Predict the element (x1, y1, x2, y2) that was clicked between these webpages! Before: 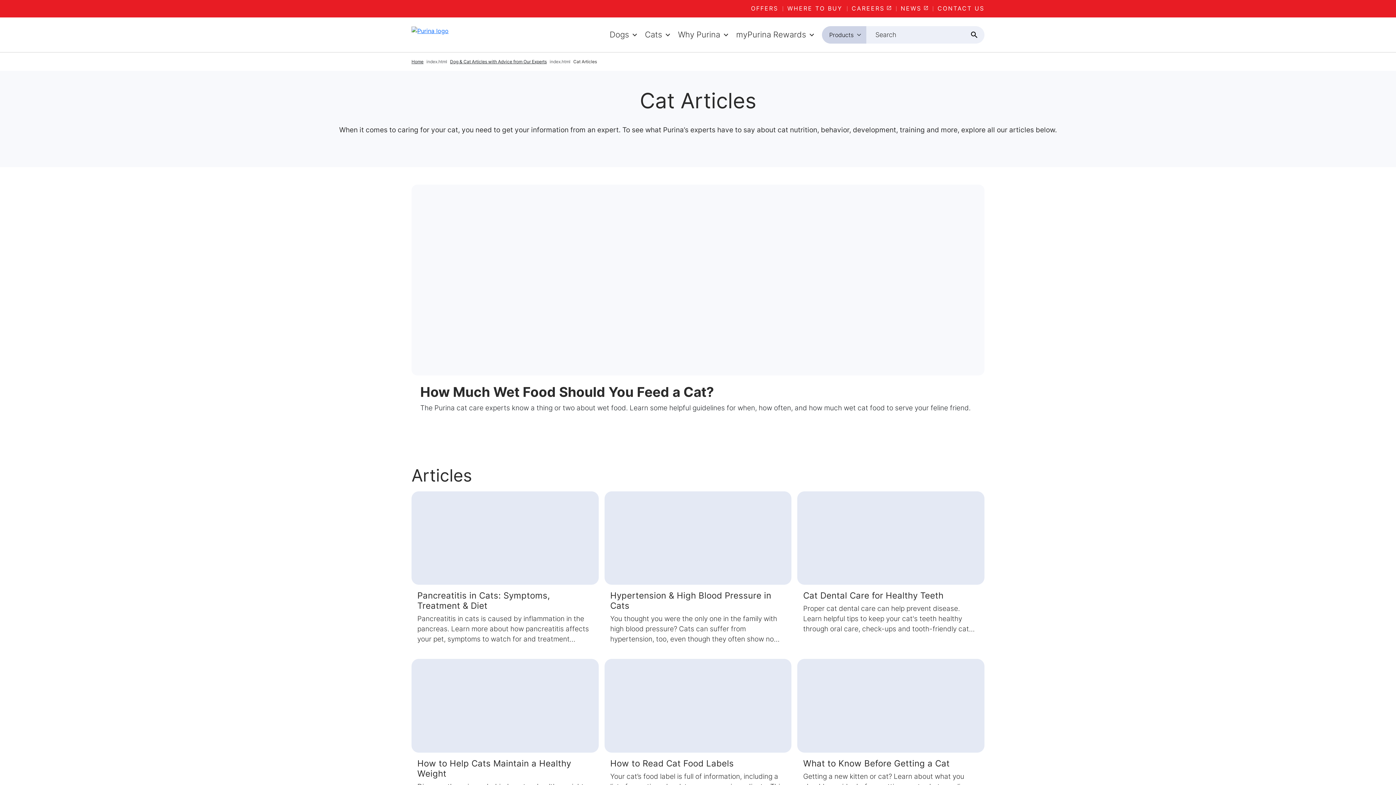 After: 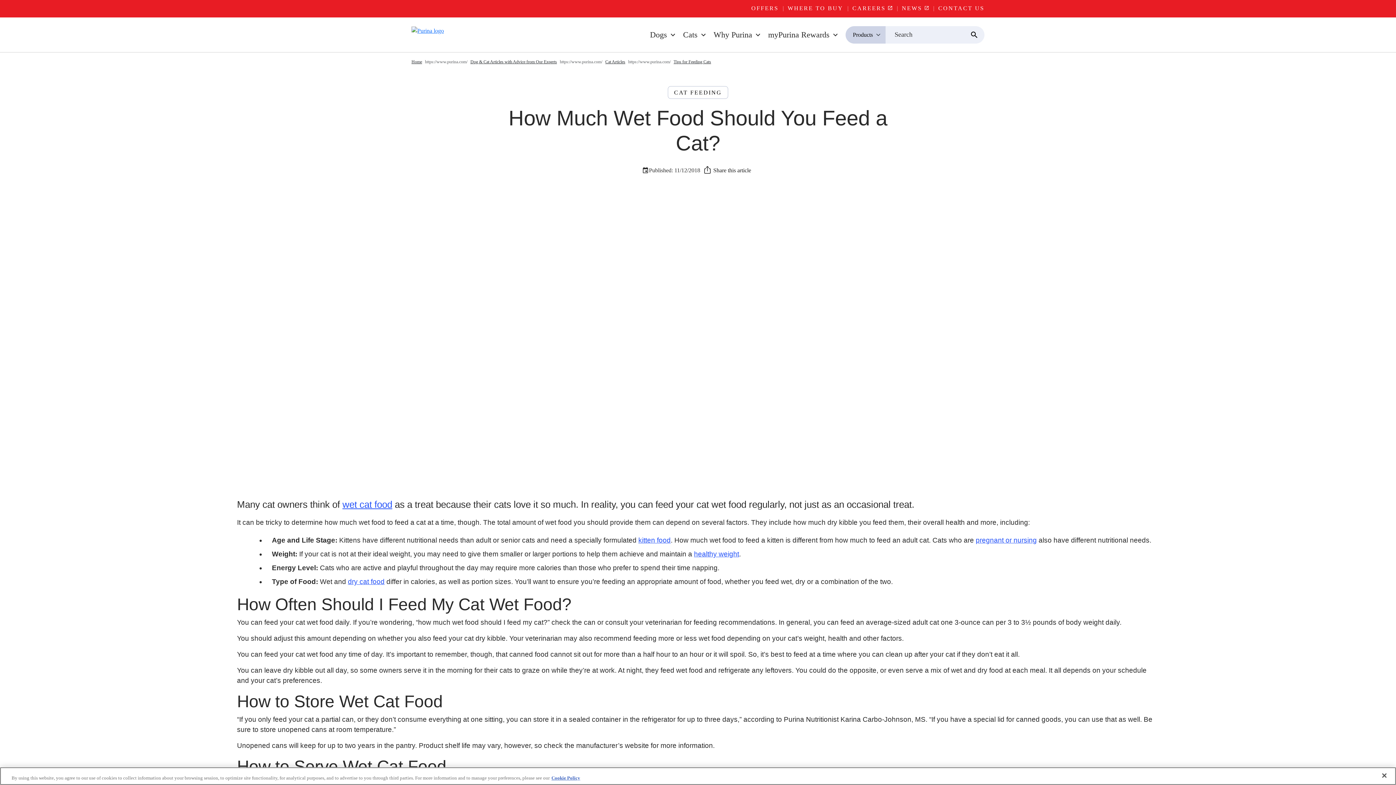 Action: bbox: (420, 384, 714, 400) label: How Much Wet Food Should You Feed a Cat?